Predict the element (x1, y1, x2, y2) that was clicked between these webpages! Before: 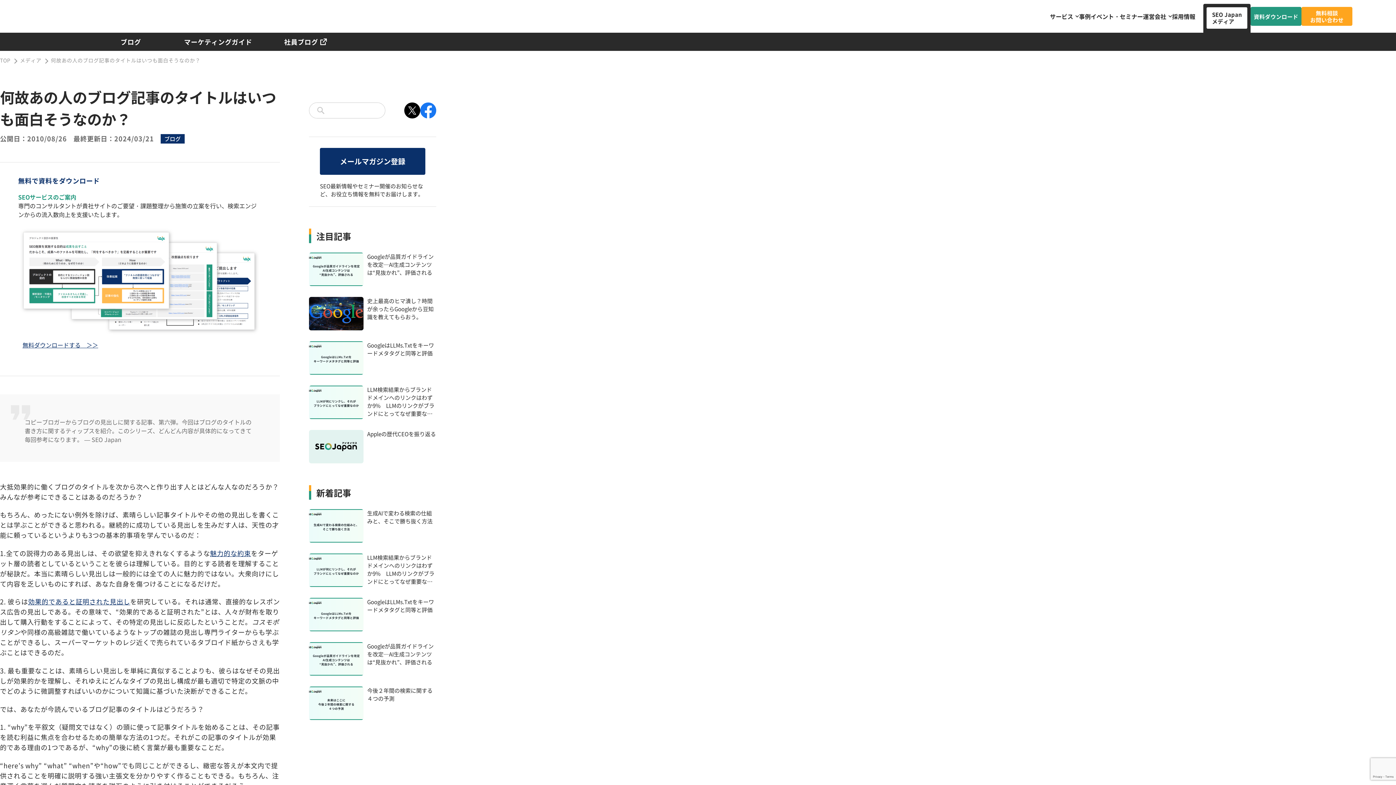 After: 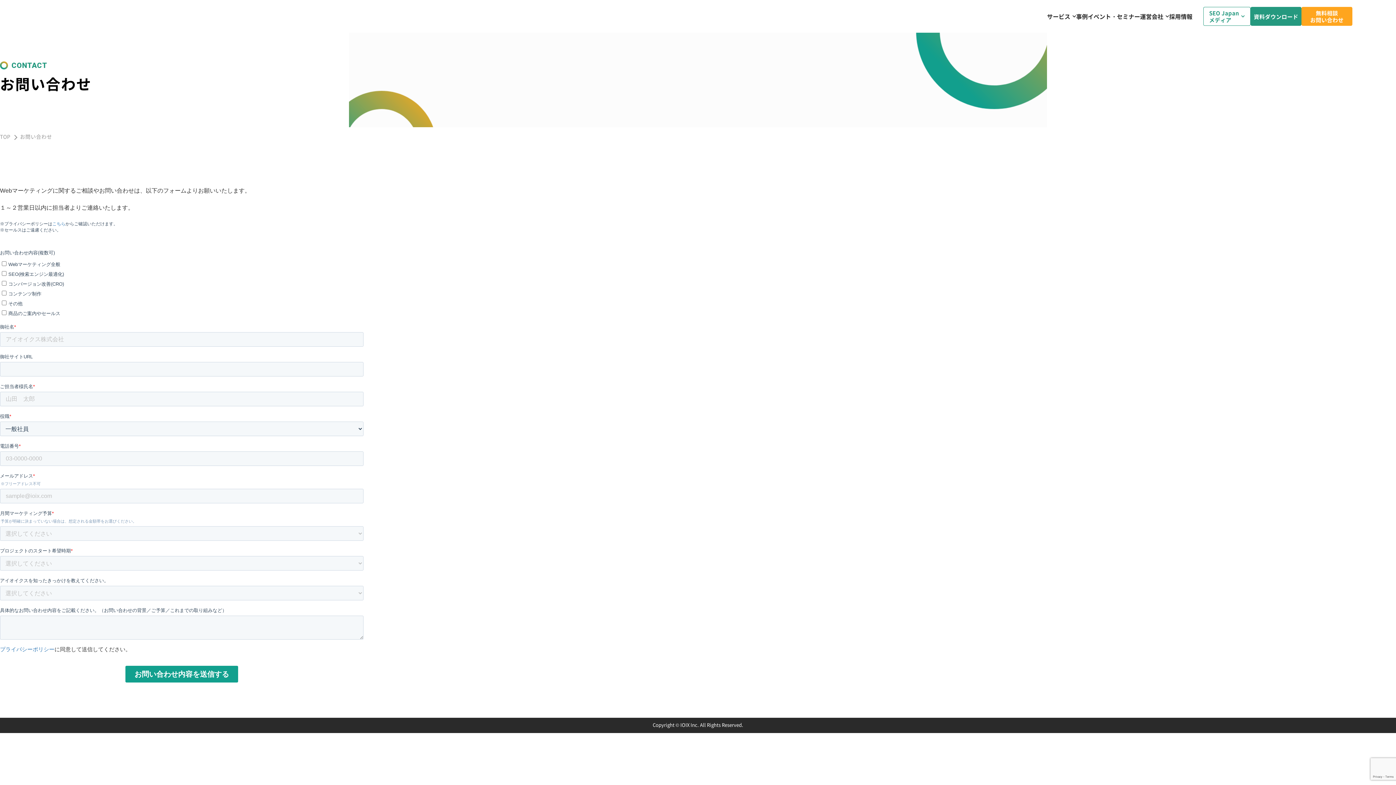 Action: label: 無料相談
お問い合わせ bbox: (1301, 6, 1352, 25)